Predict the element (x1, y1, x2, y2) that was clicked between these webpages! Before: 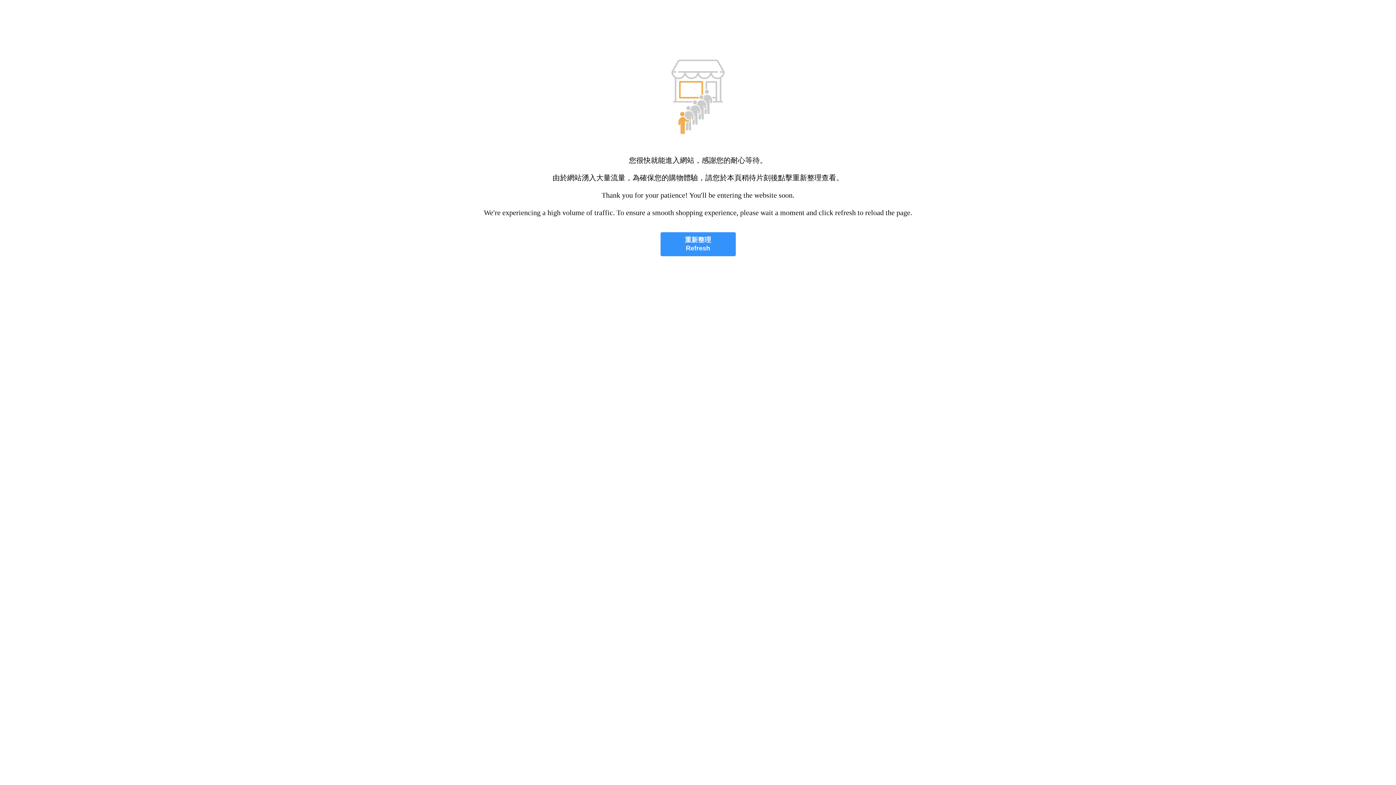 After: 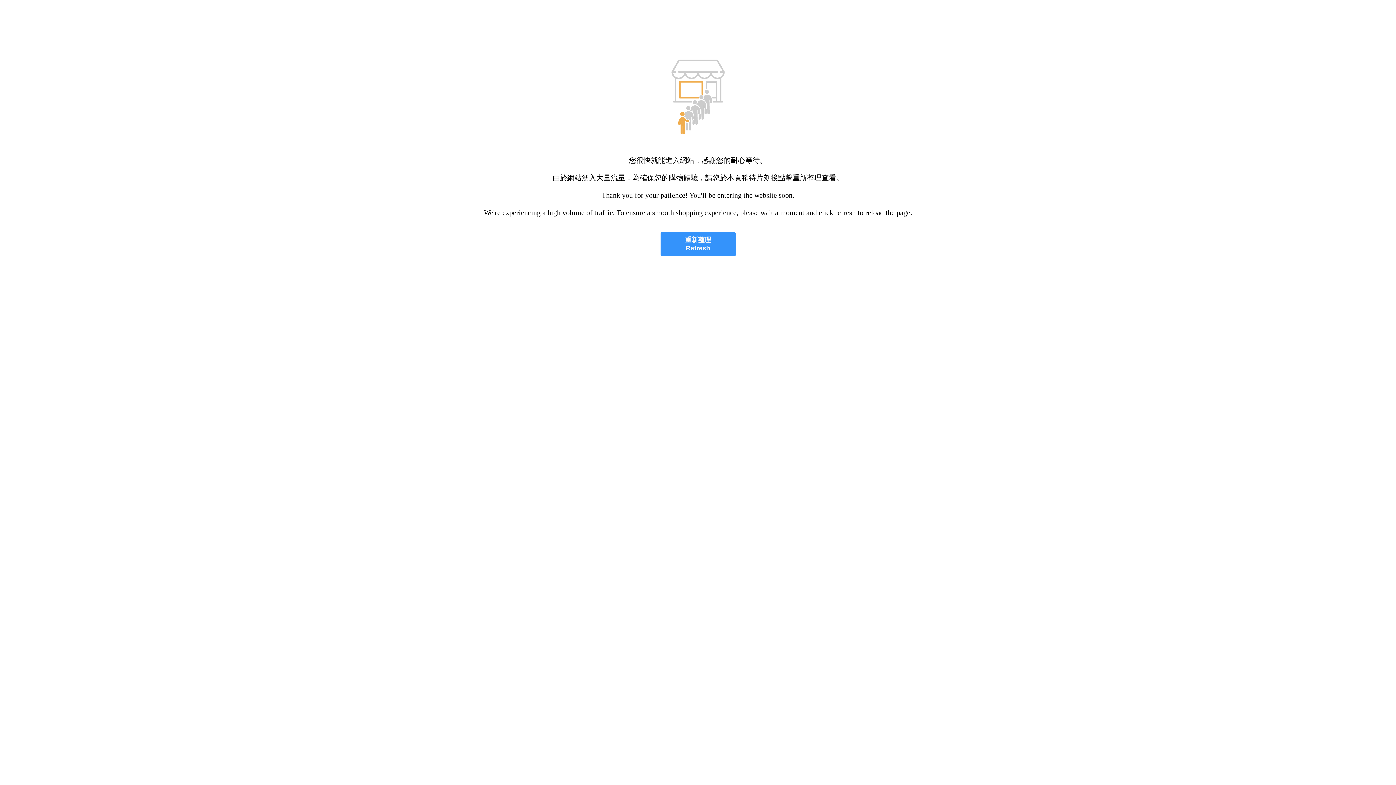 Action: label: 重新整理
Refresh bbox: (660, 232, 735, 256)